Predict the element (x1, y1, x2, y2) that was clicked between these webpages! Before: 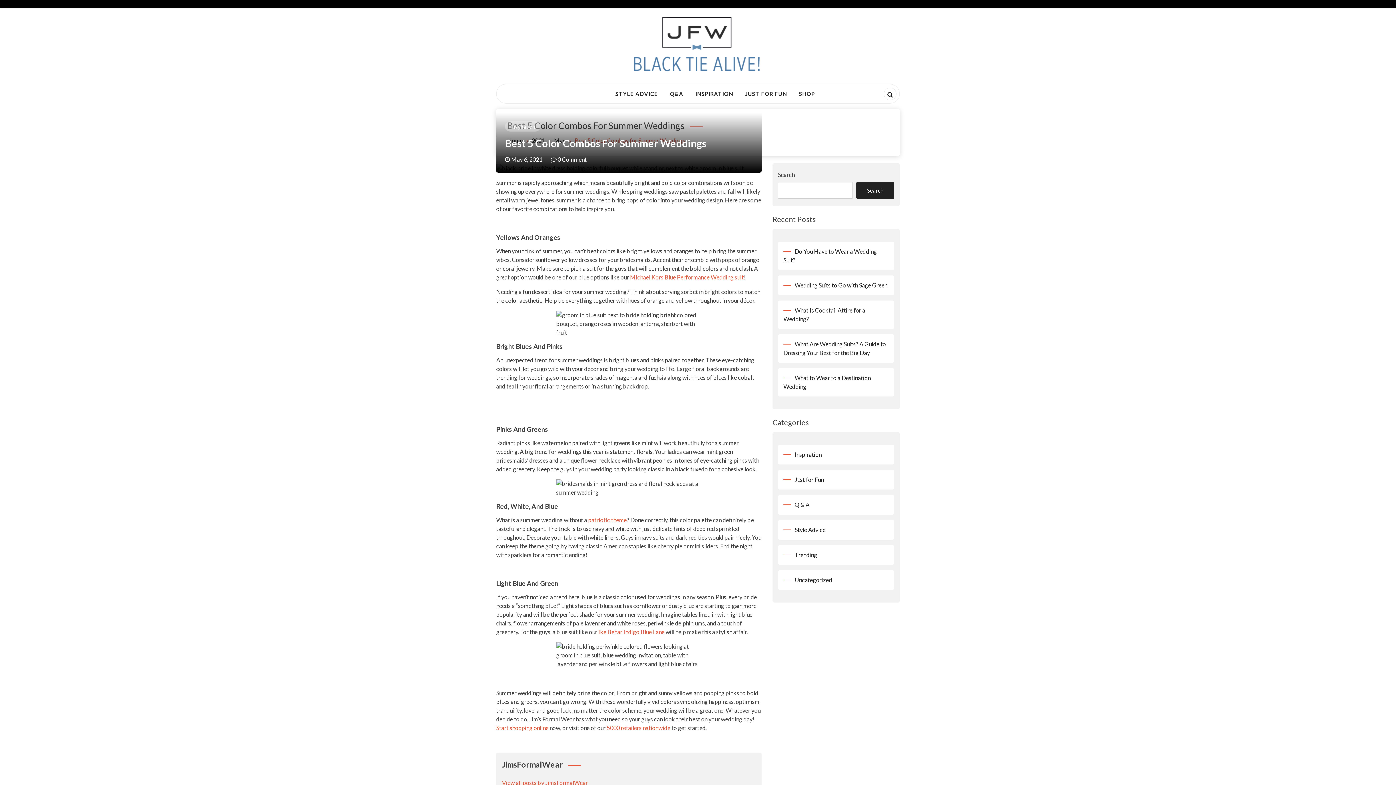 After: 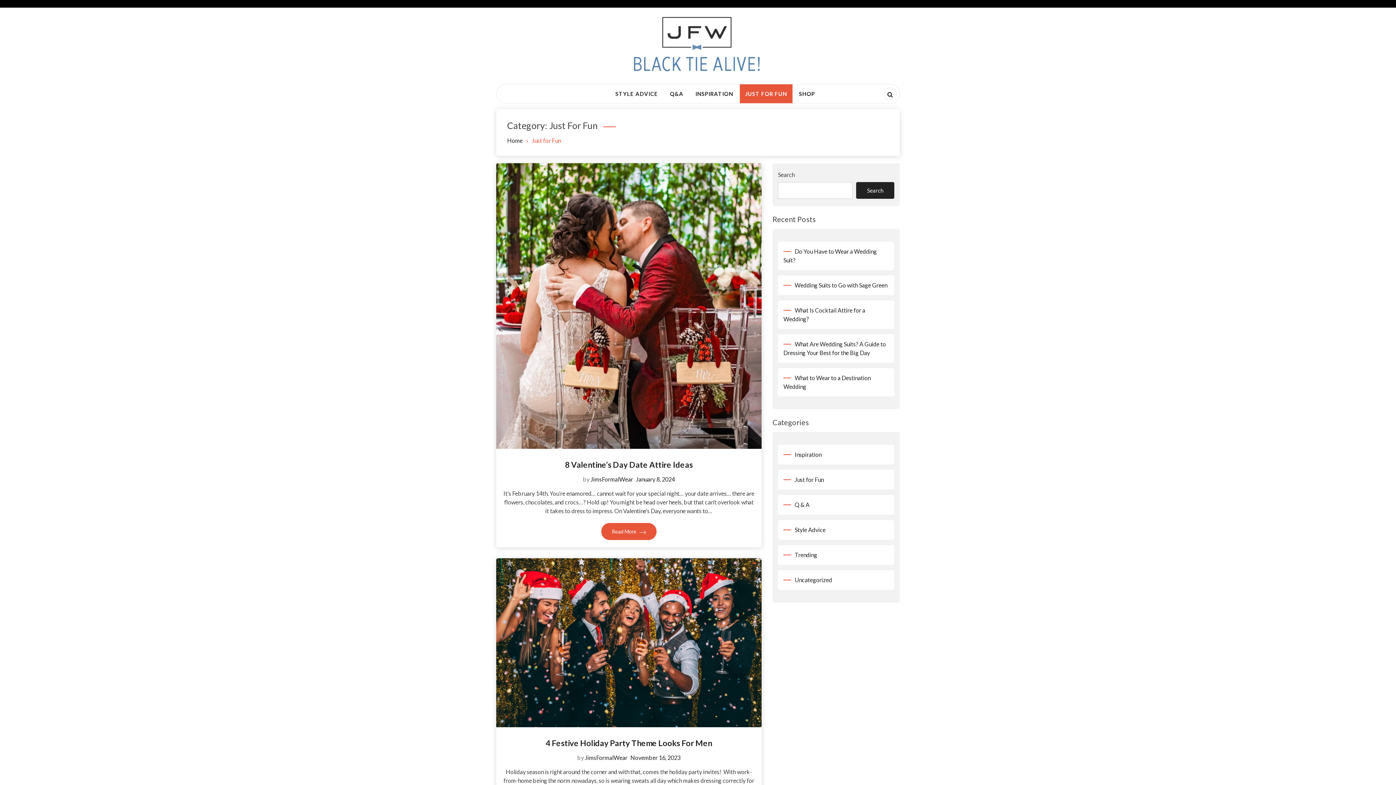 Action: bbox: (739, 84, 792, 103) label: JUST FOR FUN